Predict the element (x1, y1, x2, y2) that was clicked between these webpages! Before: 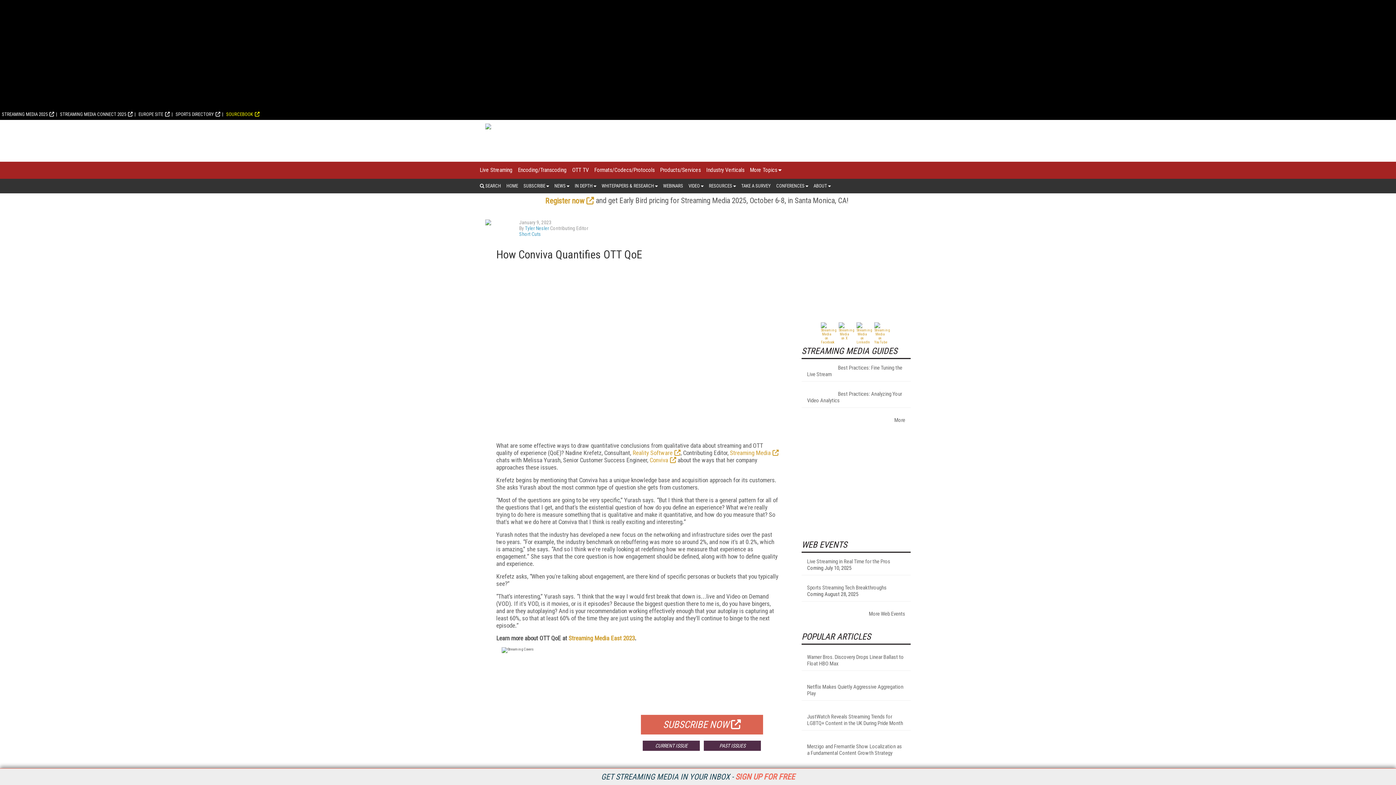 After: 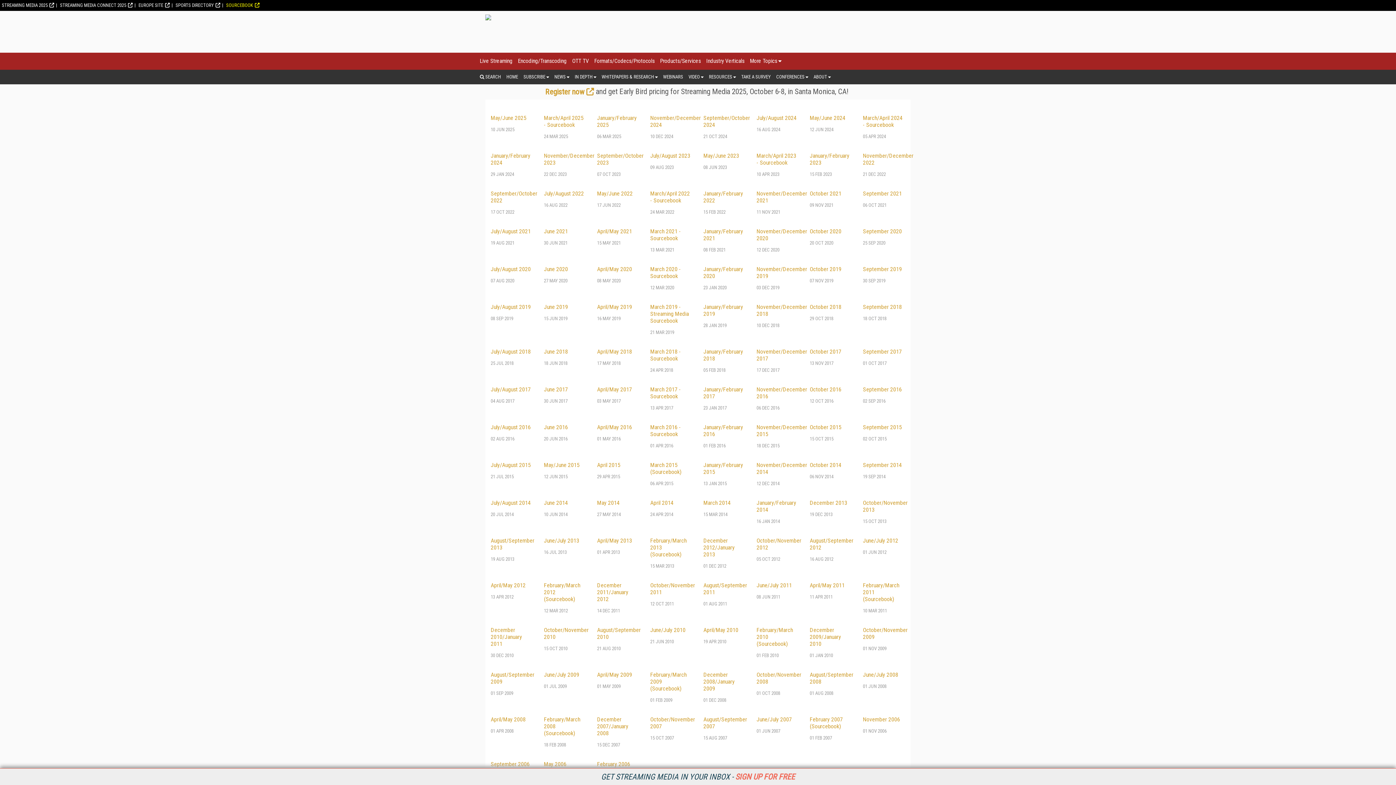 Action: label: PAST ISSUES bbox: (703, 740, 761, 751)